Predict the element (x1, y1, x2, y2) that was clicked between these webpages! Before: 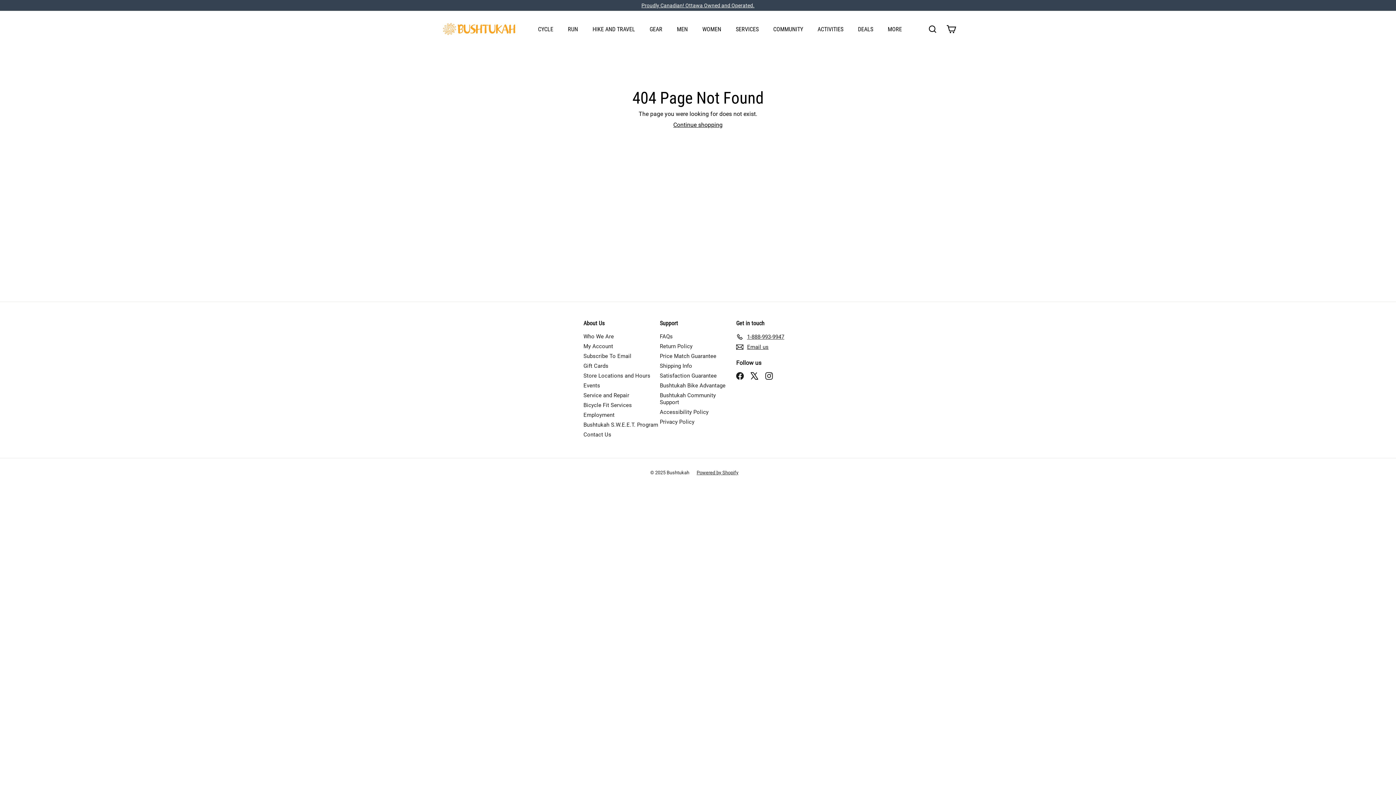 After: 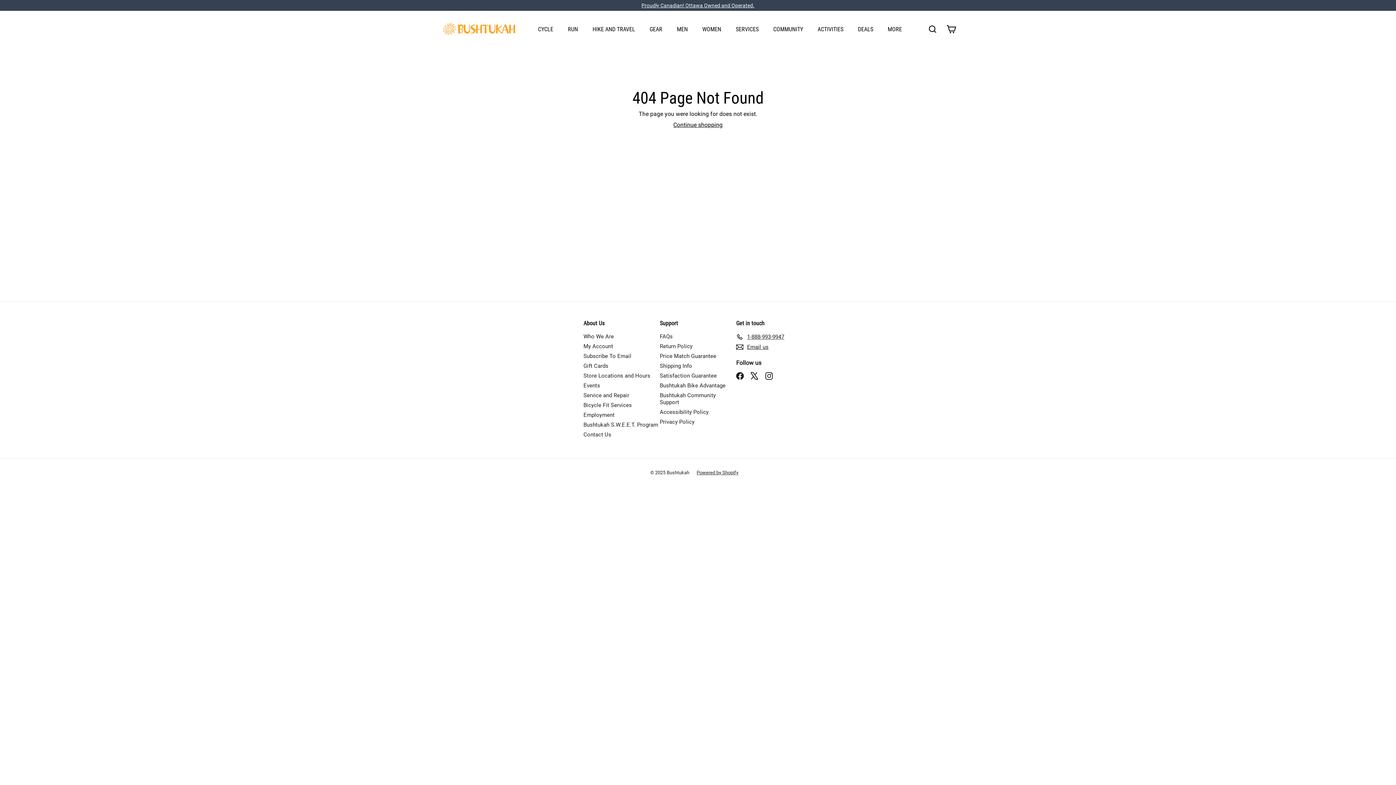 Action: bbox: (736, 332, 773, 342) label: 1-888-993-9947